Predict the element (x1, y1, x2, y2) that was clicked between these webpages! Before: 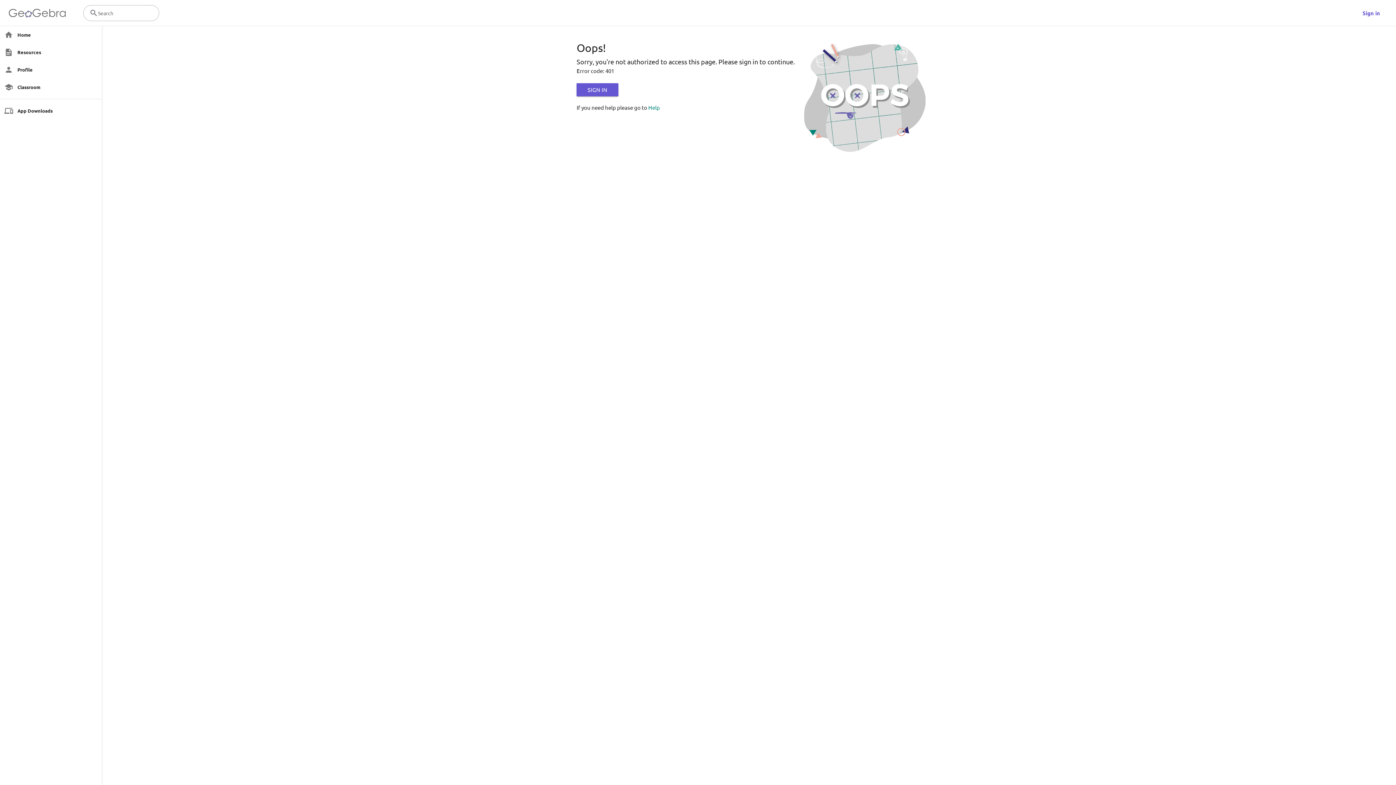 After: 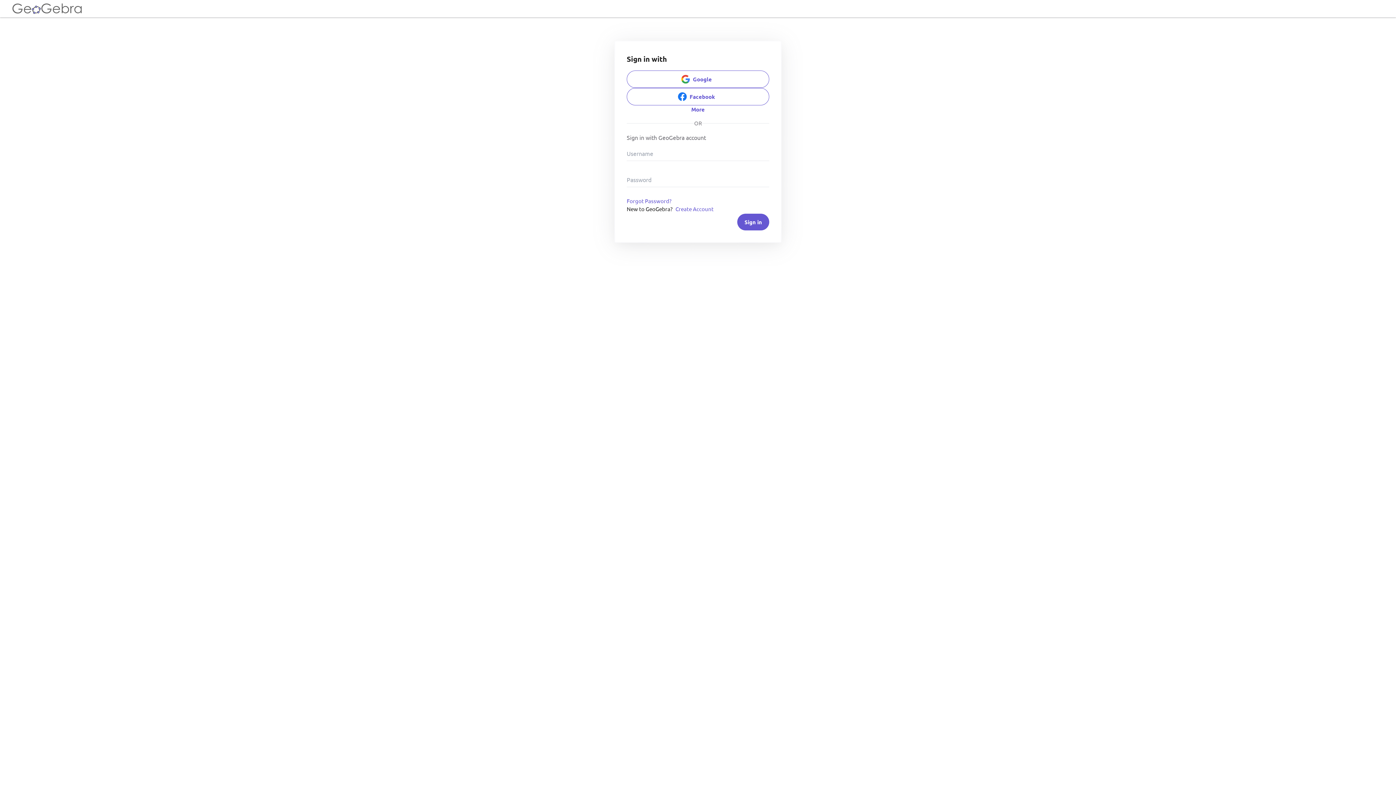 Action: label: Sign in bbox: (1355, 4, 1387, 21)